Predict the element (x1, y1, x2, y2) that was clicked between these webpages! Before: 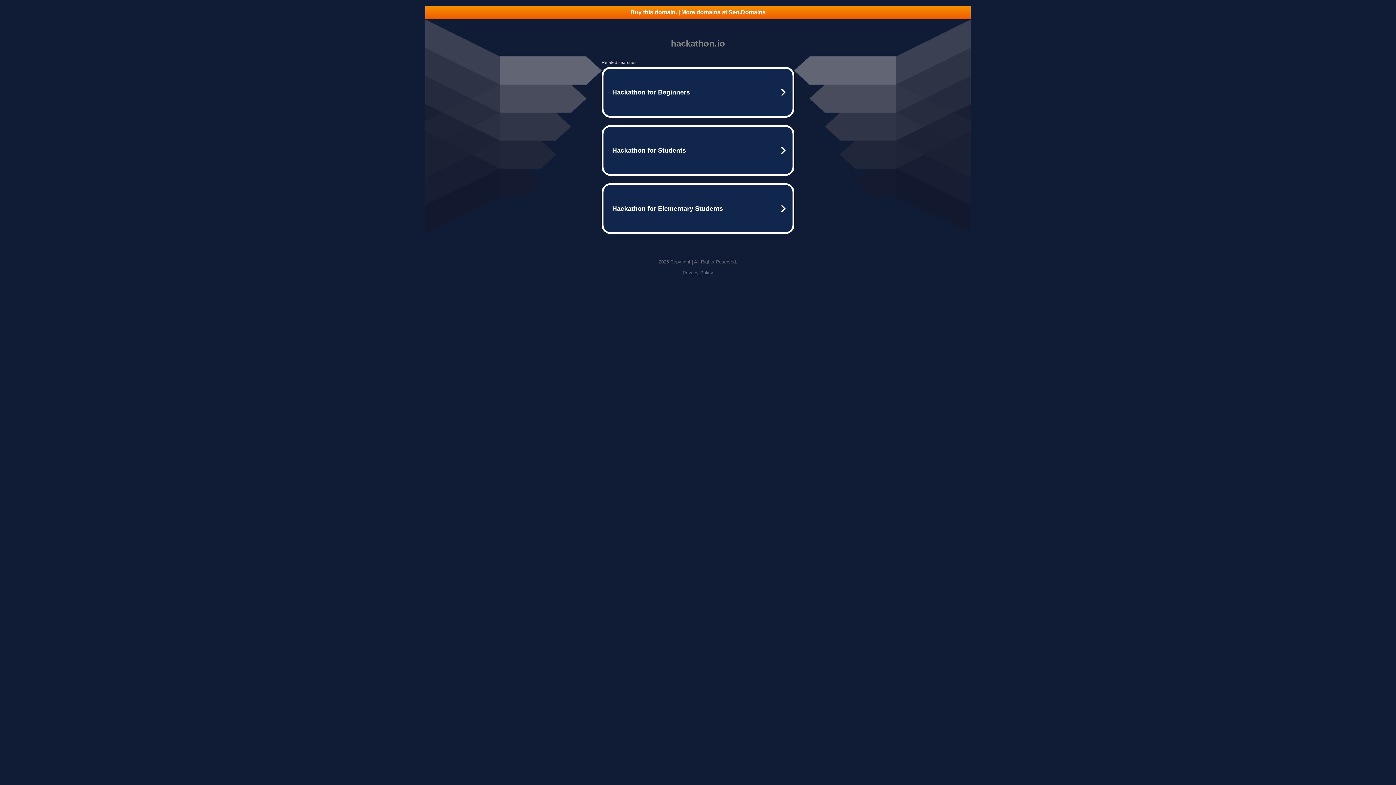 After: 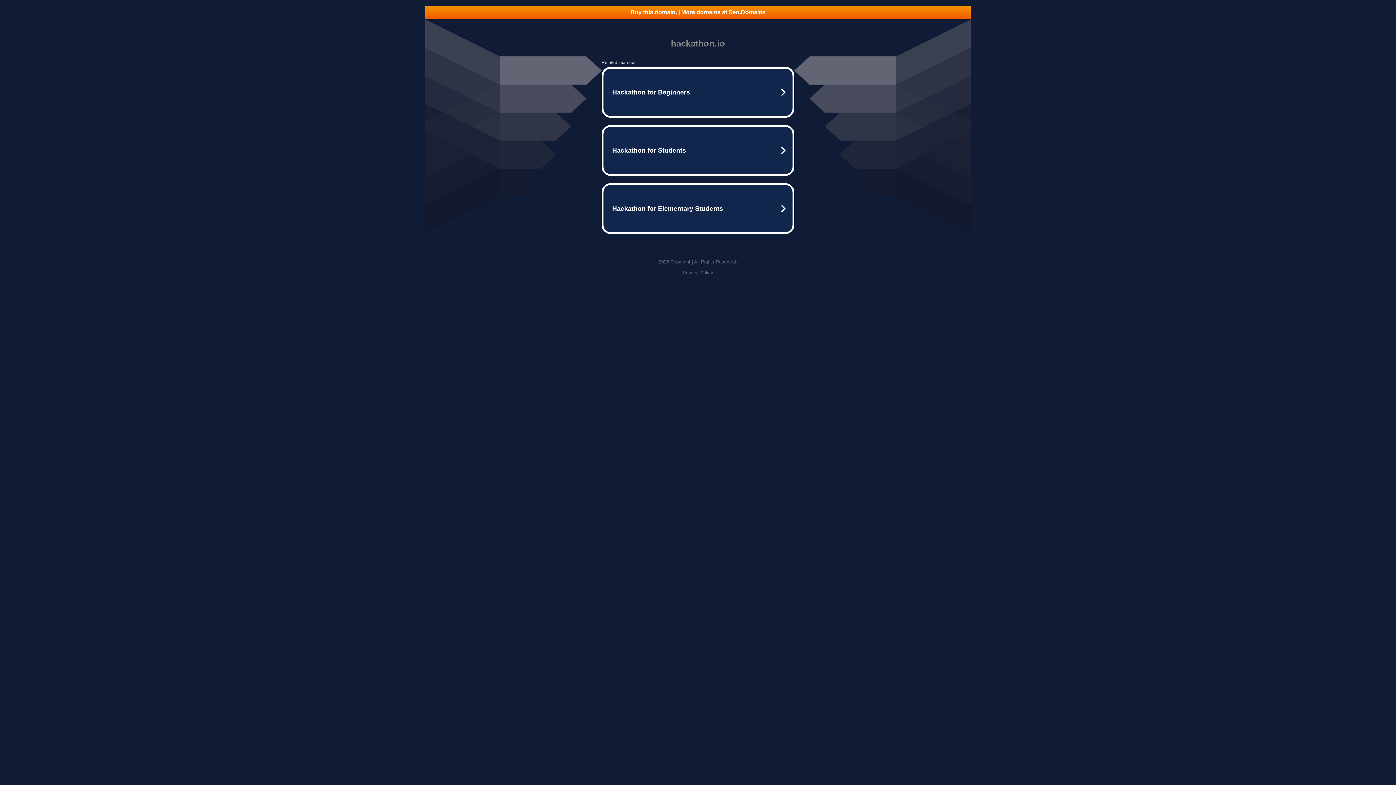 Action: bbox: (425, 5, 970, 18) label: Buy this domain. | More domains at Seo.Domains